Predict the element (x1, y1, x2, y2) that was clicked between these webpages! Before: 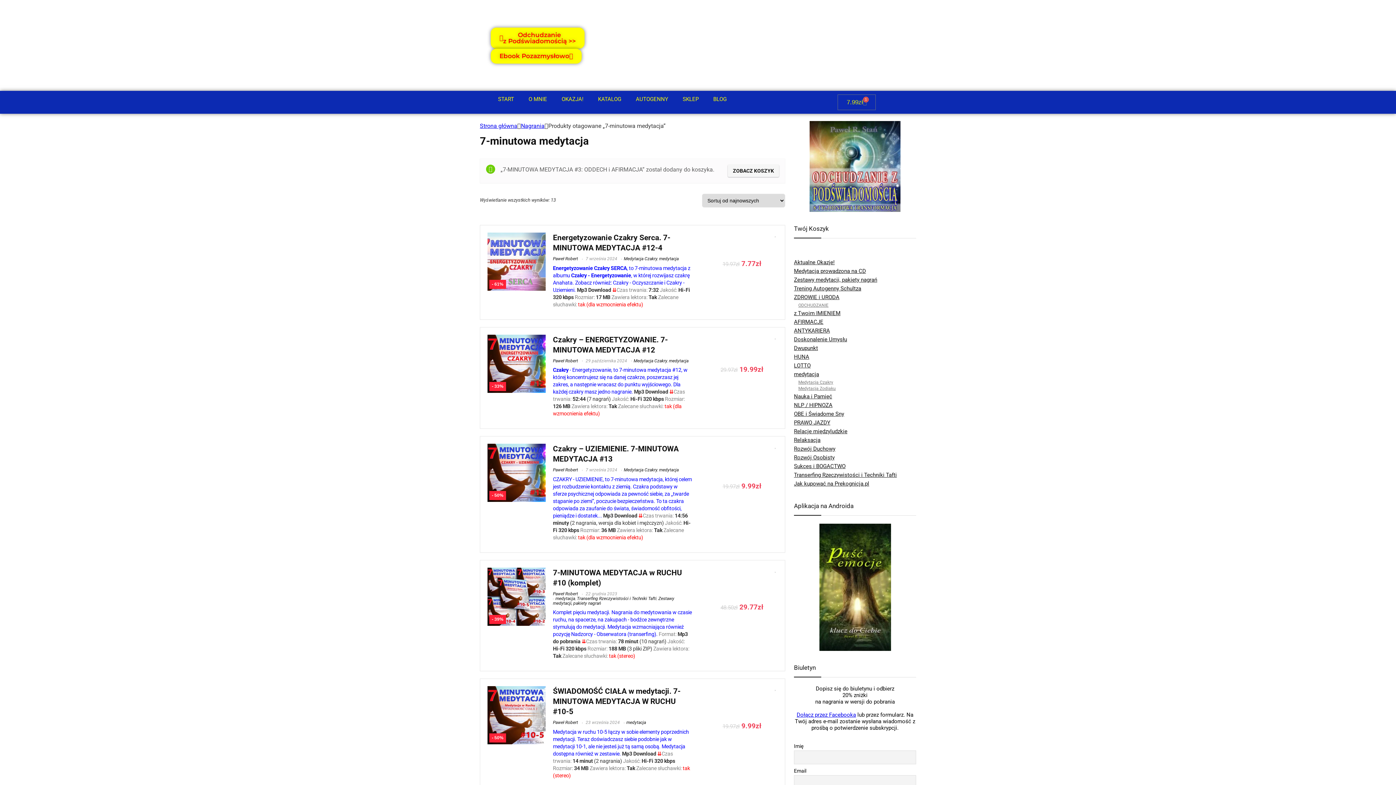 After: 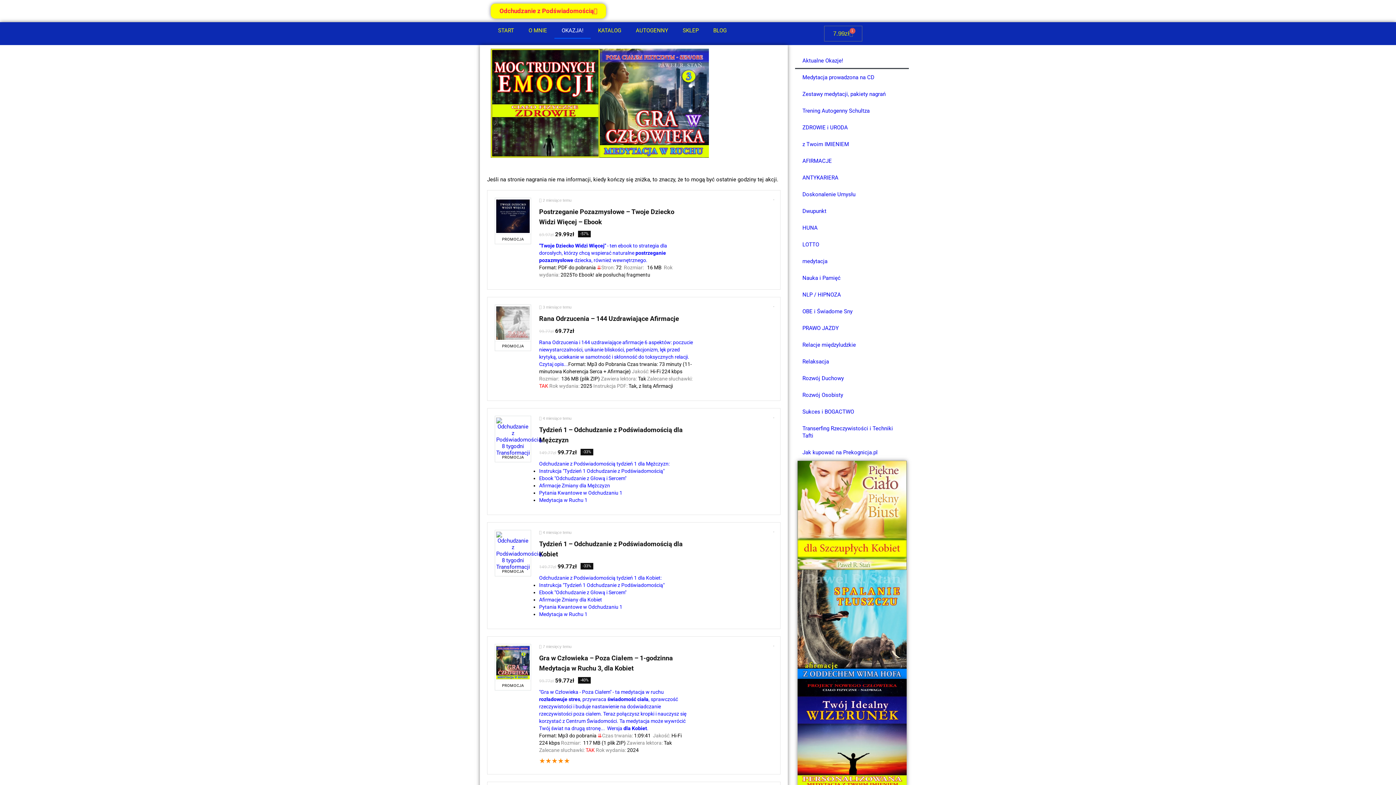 Action: bbox: (554, 90, 590, 107) label: OKAZJA!